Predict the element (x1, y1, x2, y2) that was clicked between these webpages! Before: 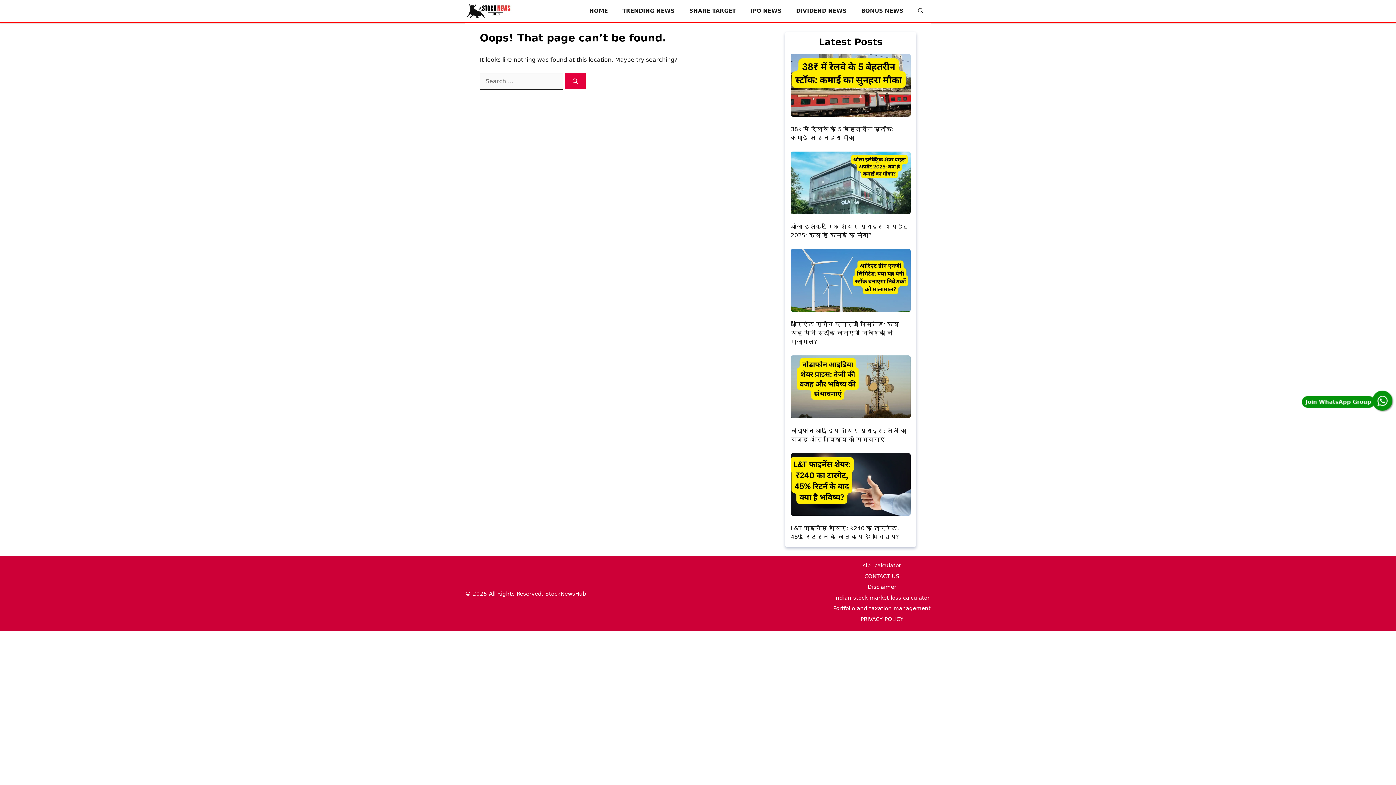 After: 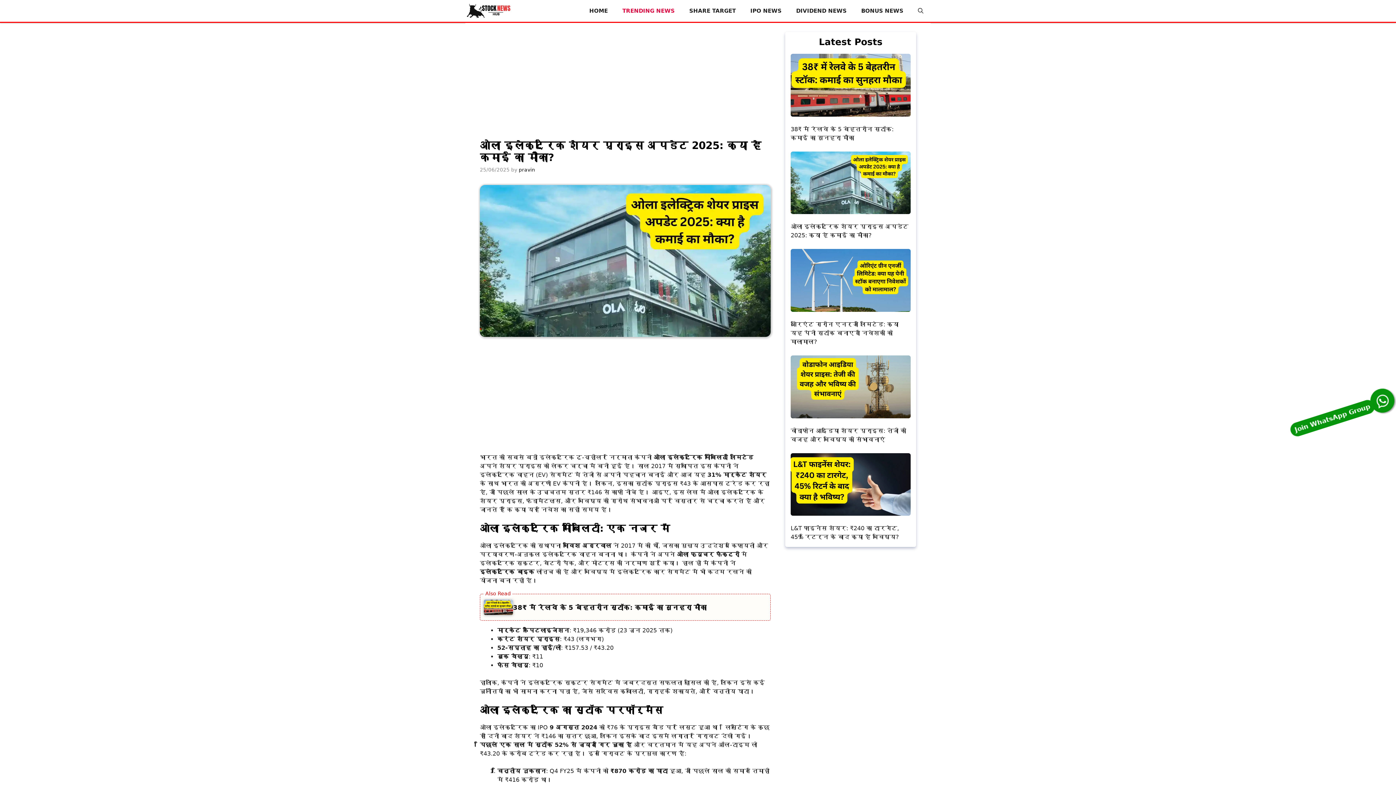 Action: label: ओला इलेक्ट्रिक शेयर प्राइस अपडेट 2025: क्या है कमाई का मौका? bbox: (790, 151, 910, 216)